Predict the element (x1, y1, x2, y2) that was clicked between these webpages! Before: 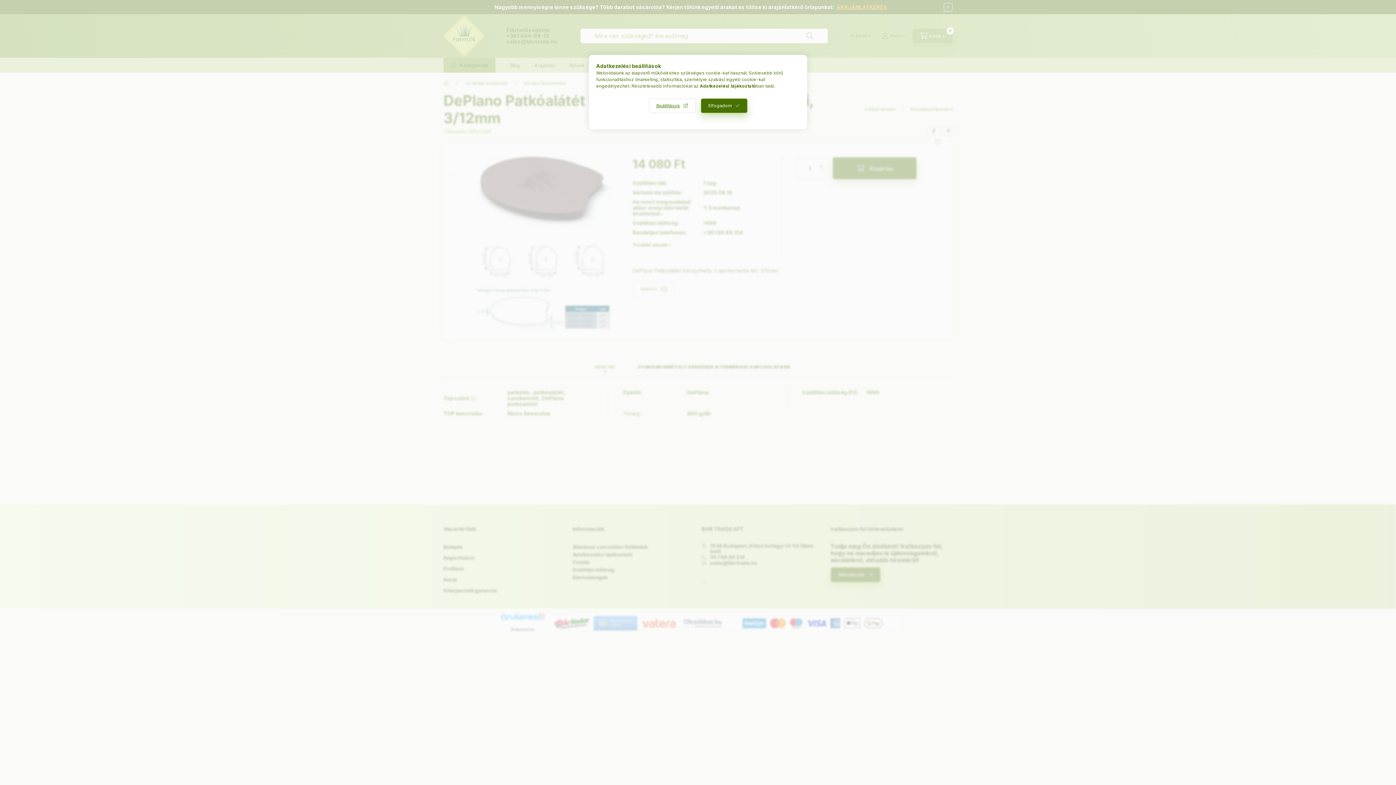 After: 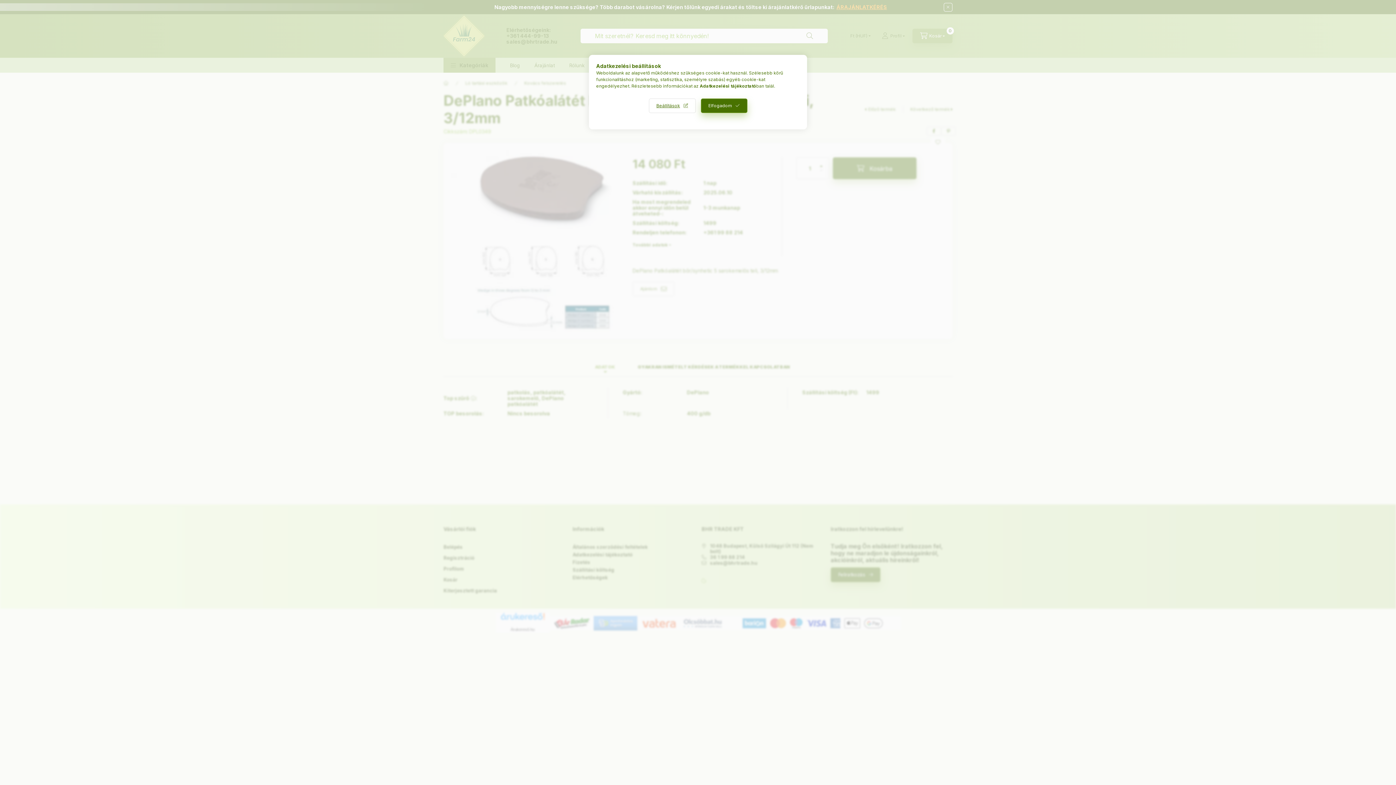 Action: label: Adatkezelési tájékoztató bbox: (700, 83, 756, 88)